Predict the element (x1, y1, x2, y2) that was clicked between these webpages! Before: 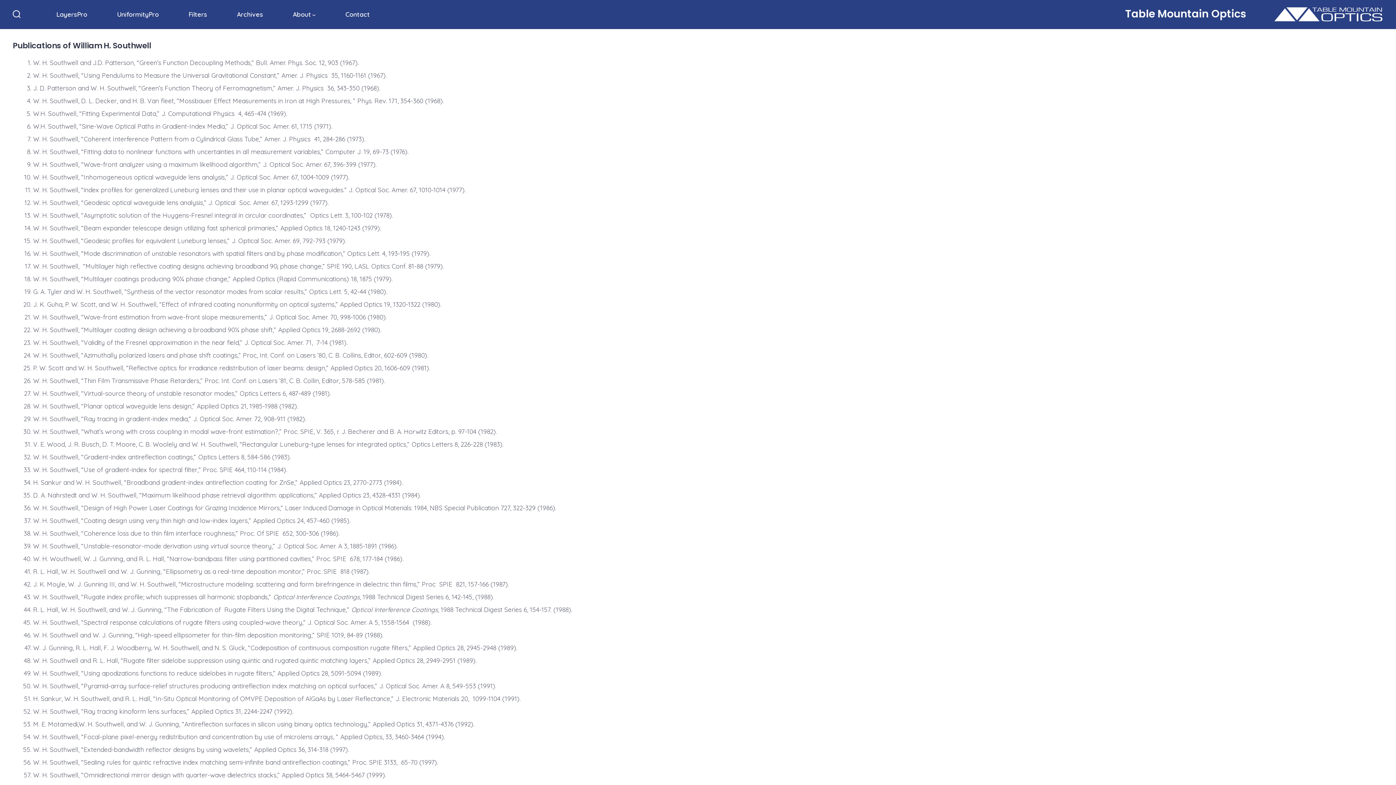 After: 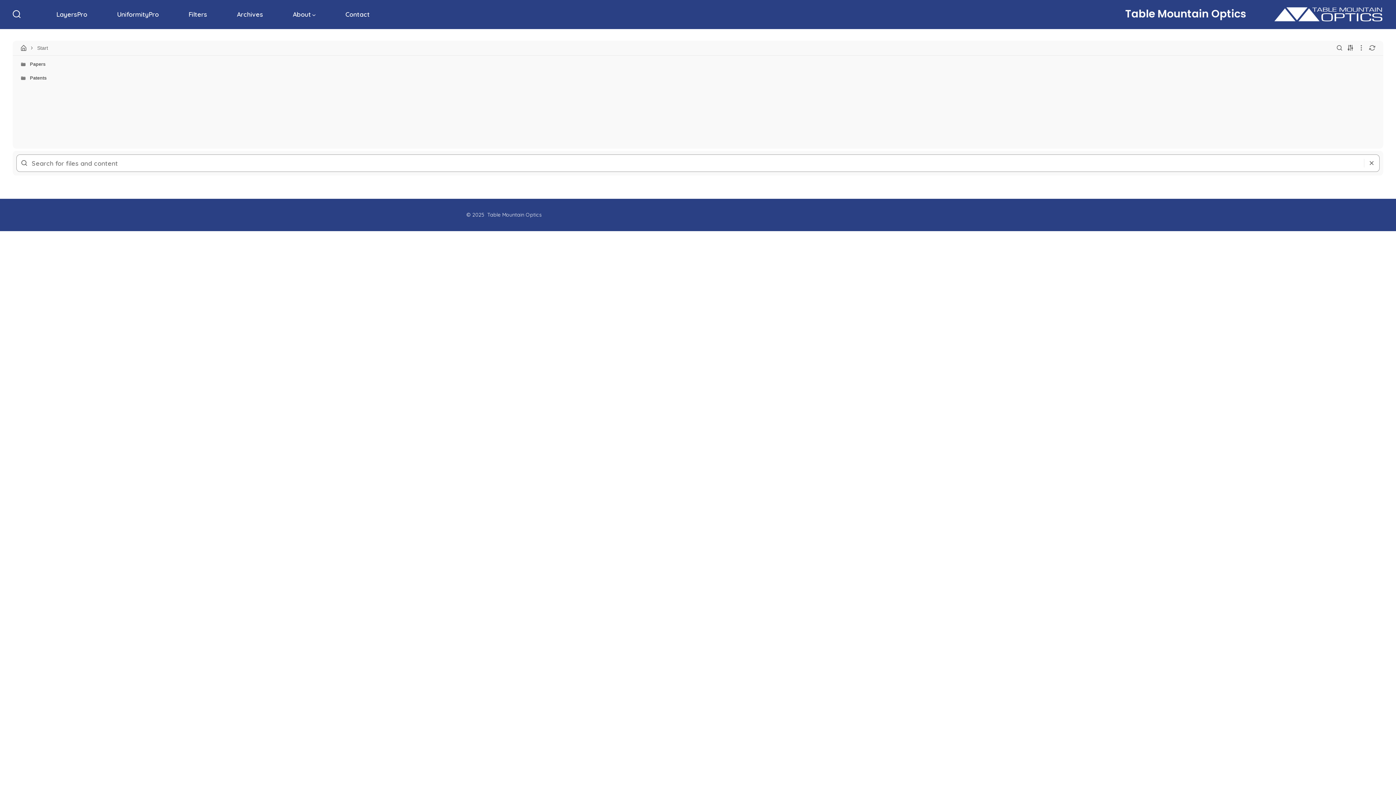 Action: bbox: (236, 8, 263, 20) label: Archives